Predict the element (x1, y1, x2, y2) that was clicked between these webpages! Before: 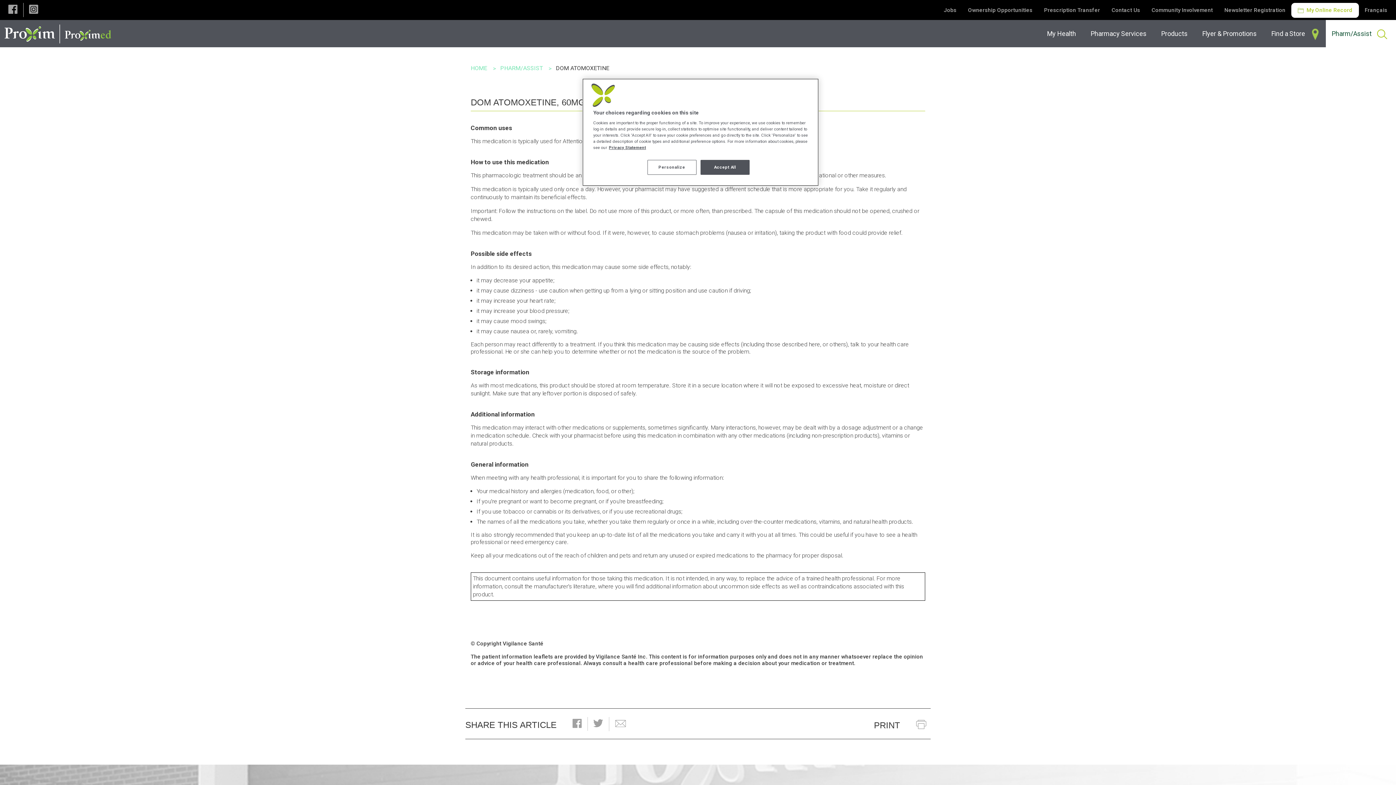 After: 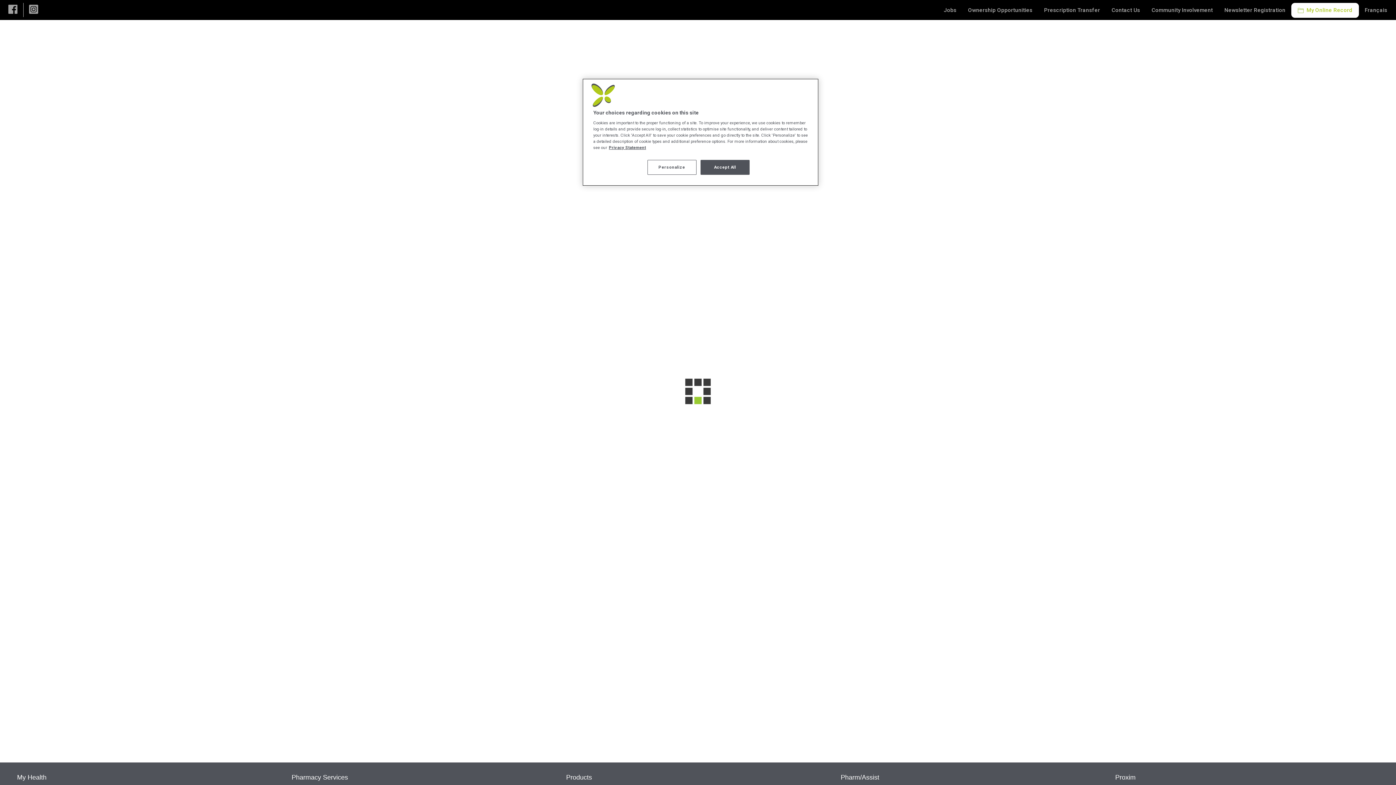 Action: label: Find a Store  bbox: (1265, 20, 1326, 47)